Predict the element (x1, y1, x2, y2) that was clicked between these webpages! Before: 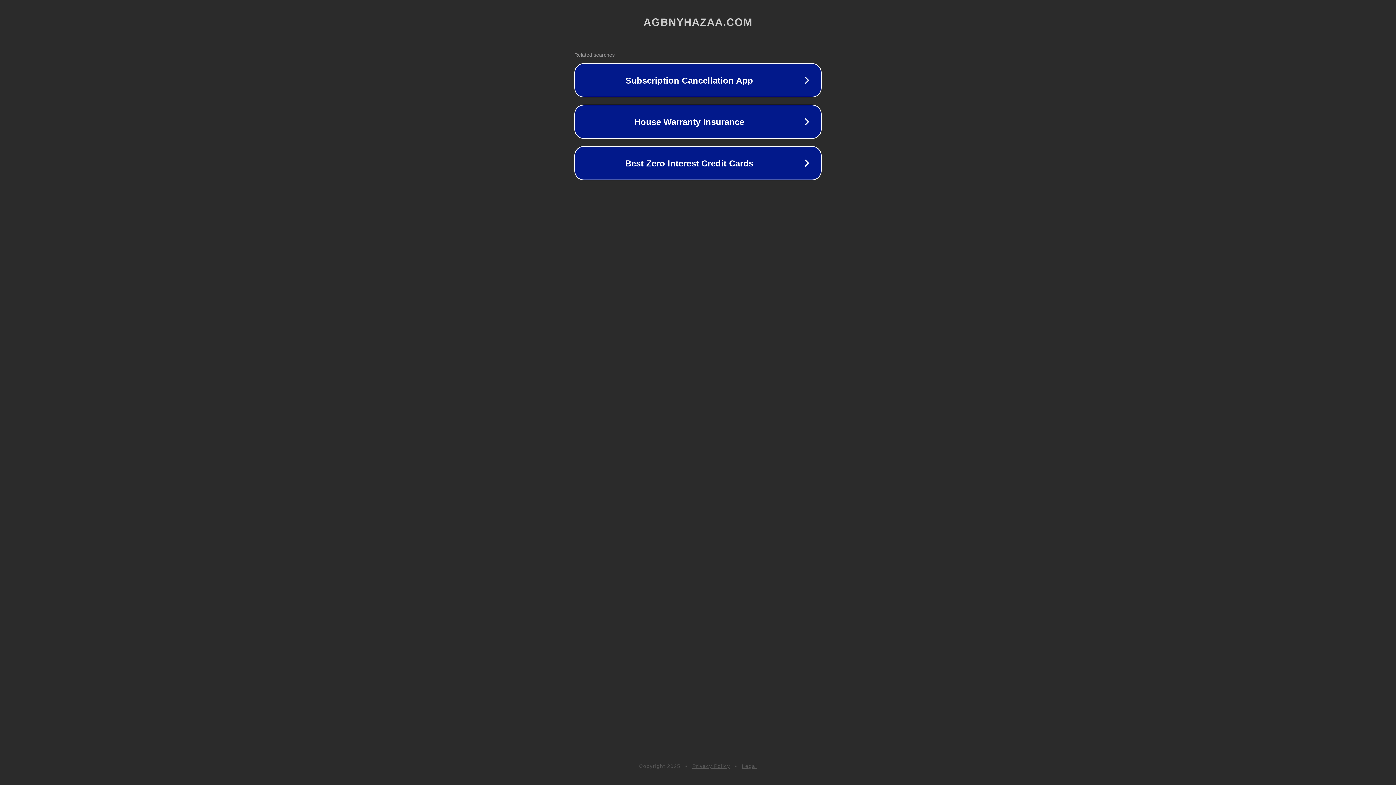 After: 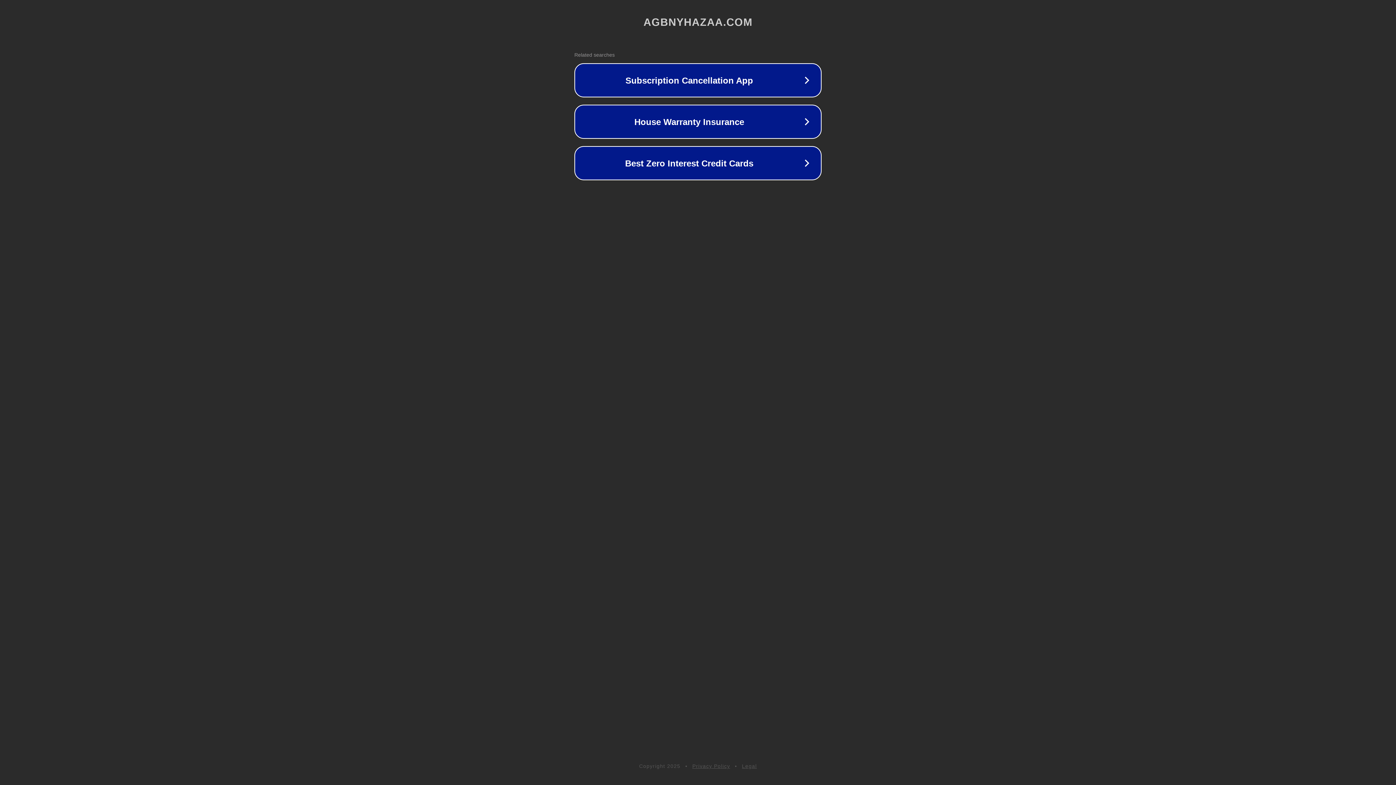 Action: bbox: (692, 763, 730, 769) label: Privacy Policy